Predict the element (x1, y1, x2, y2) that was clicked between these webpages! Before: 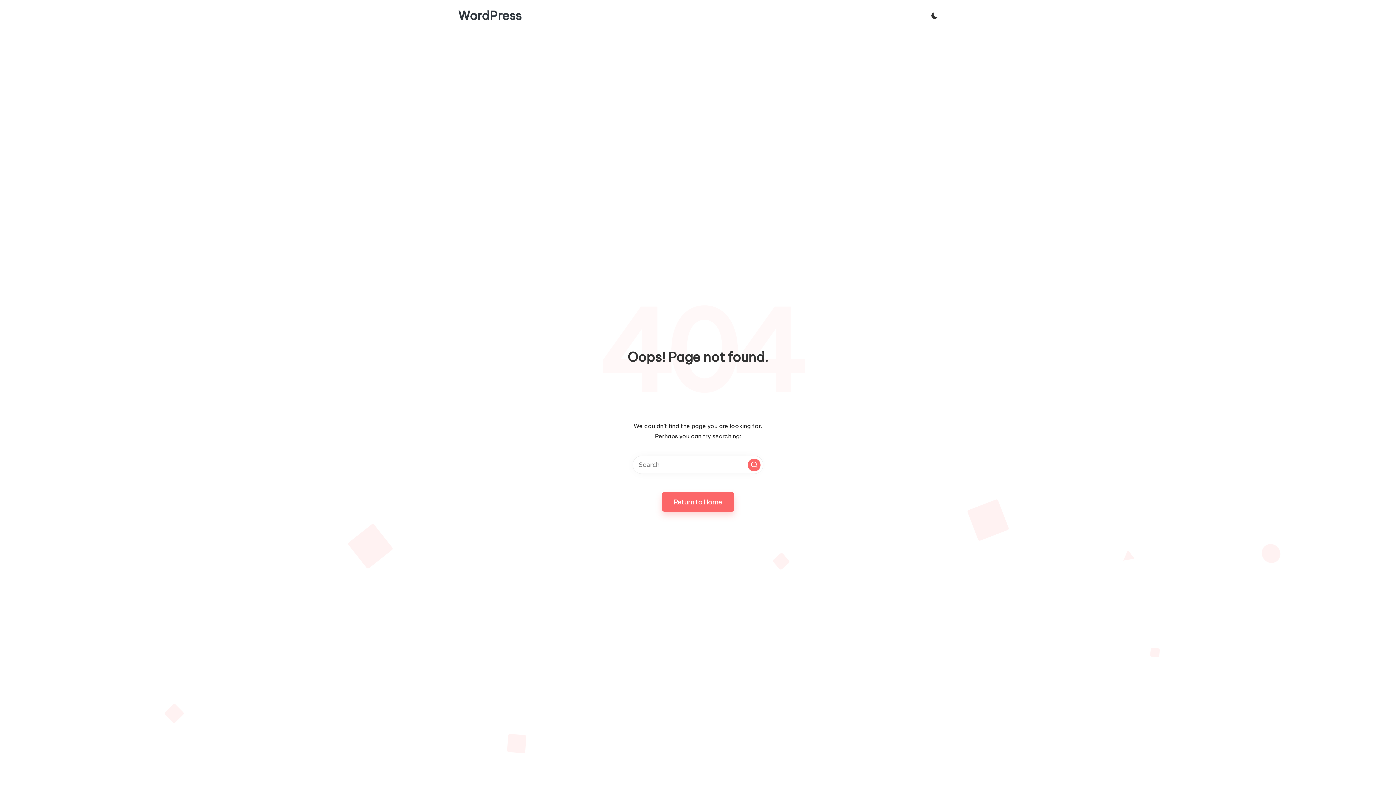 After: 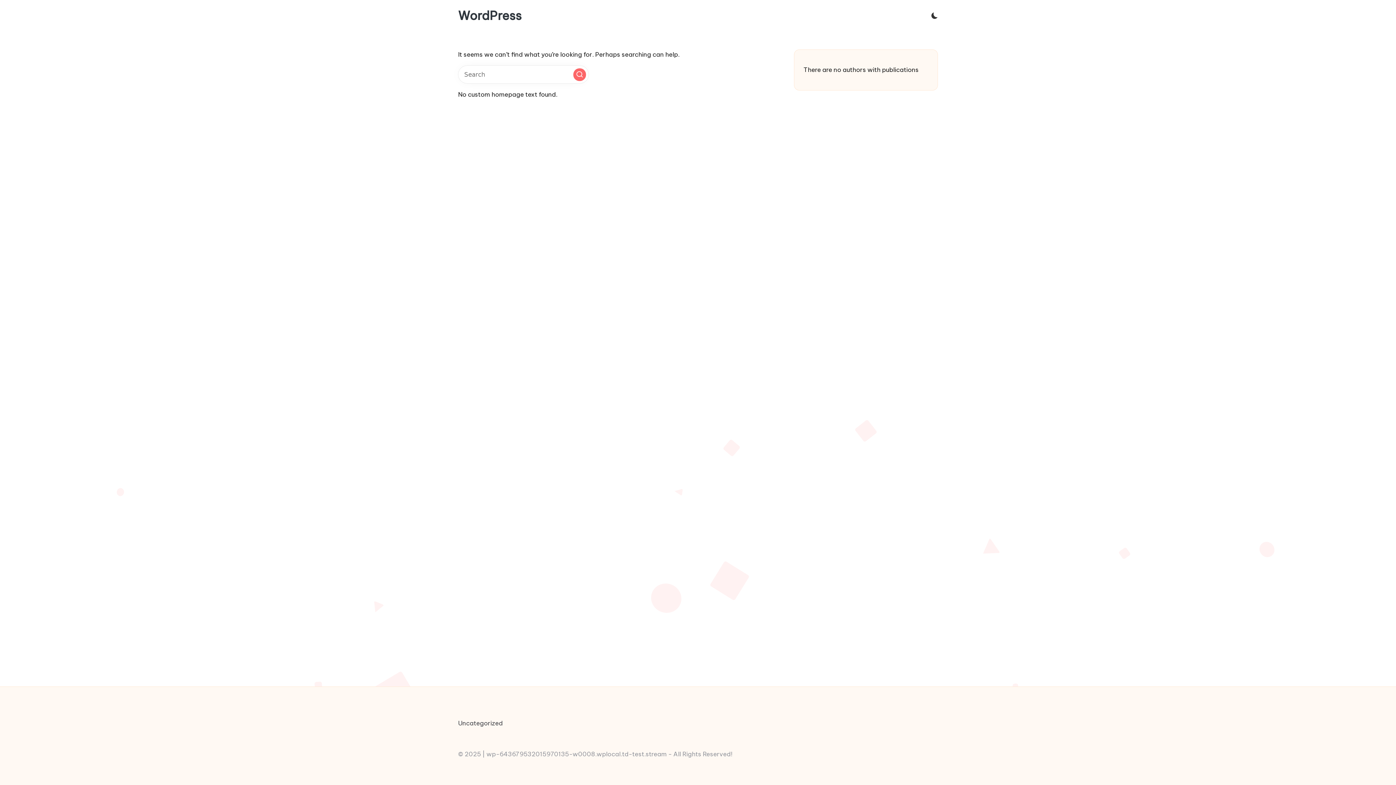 Action: label: WordPress bbox: (458, 9, 521, 22)